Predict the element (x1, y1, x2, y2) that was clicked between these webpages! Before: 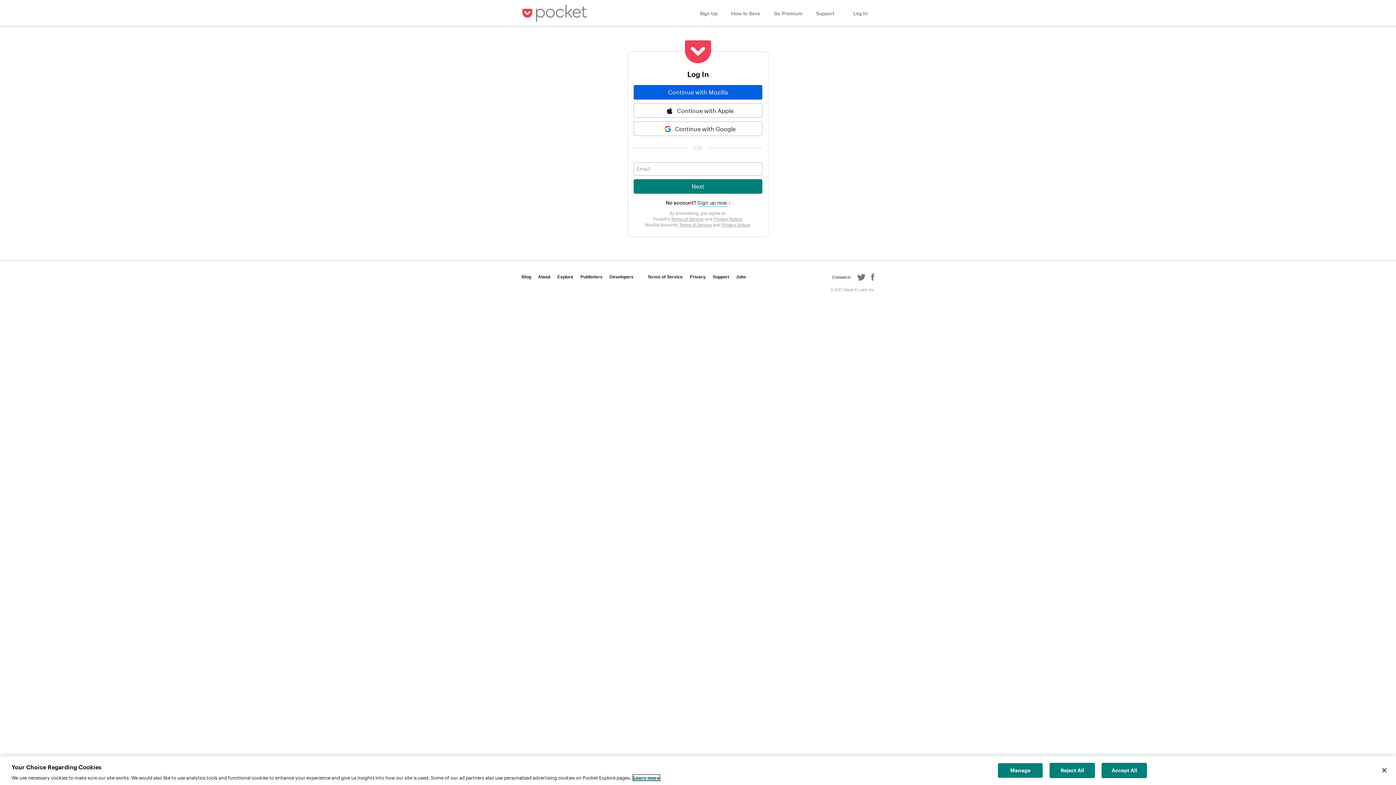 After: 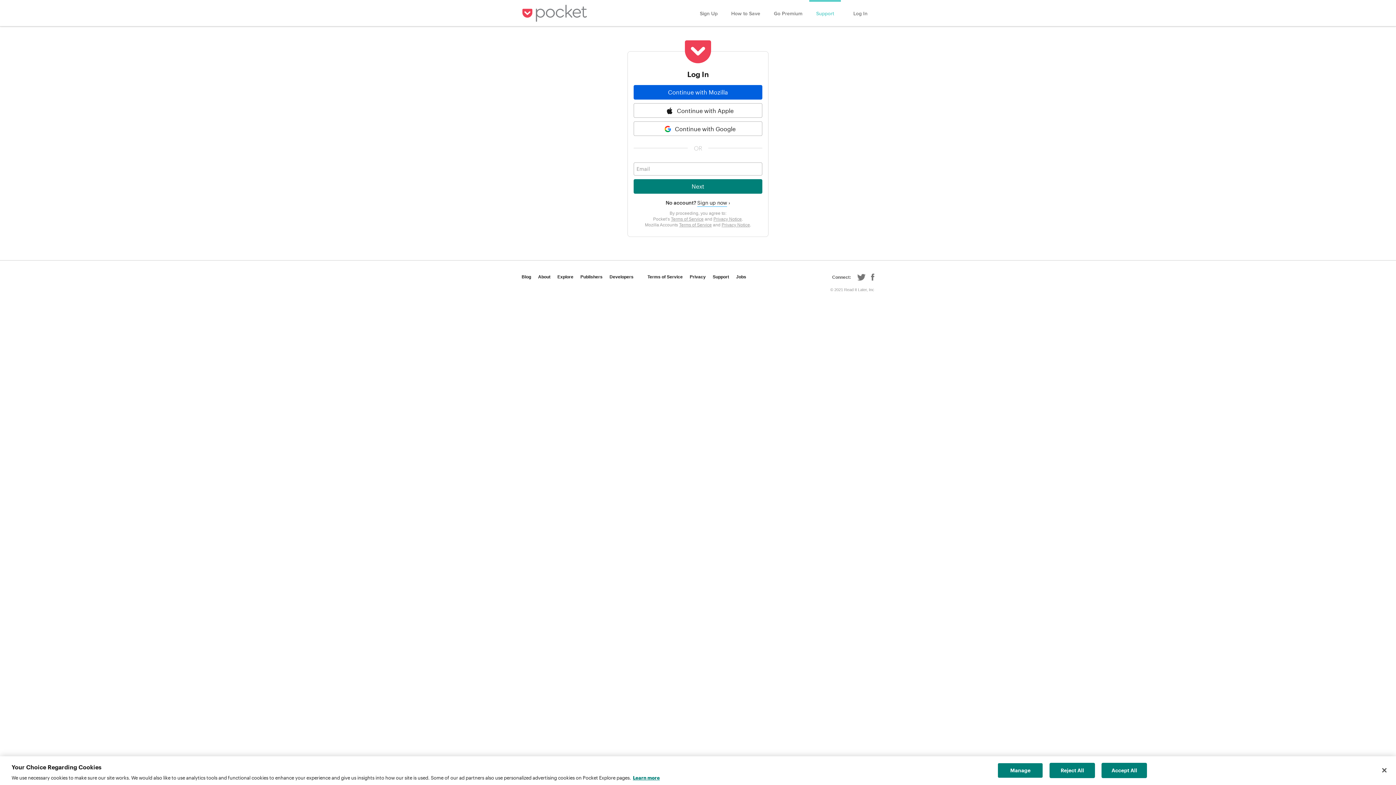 Action: bbox: (809, 0, 840, 26) label: Support